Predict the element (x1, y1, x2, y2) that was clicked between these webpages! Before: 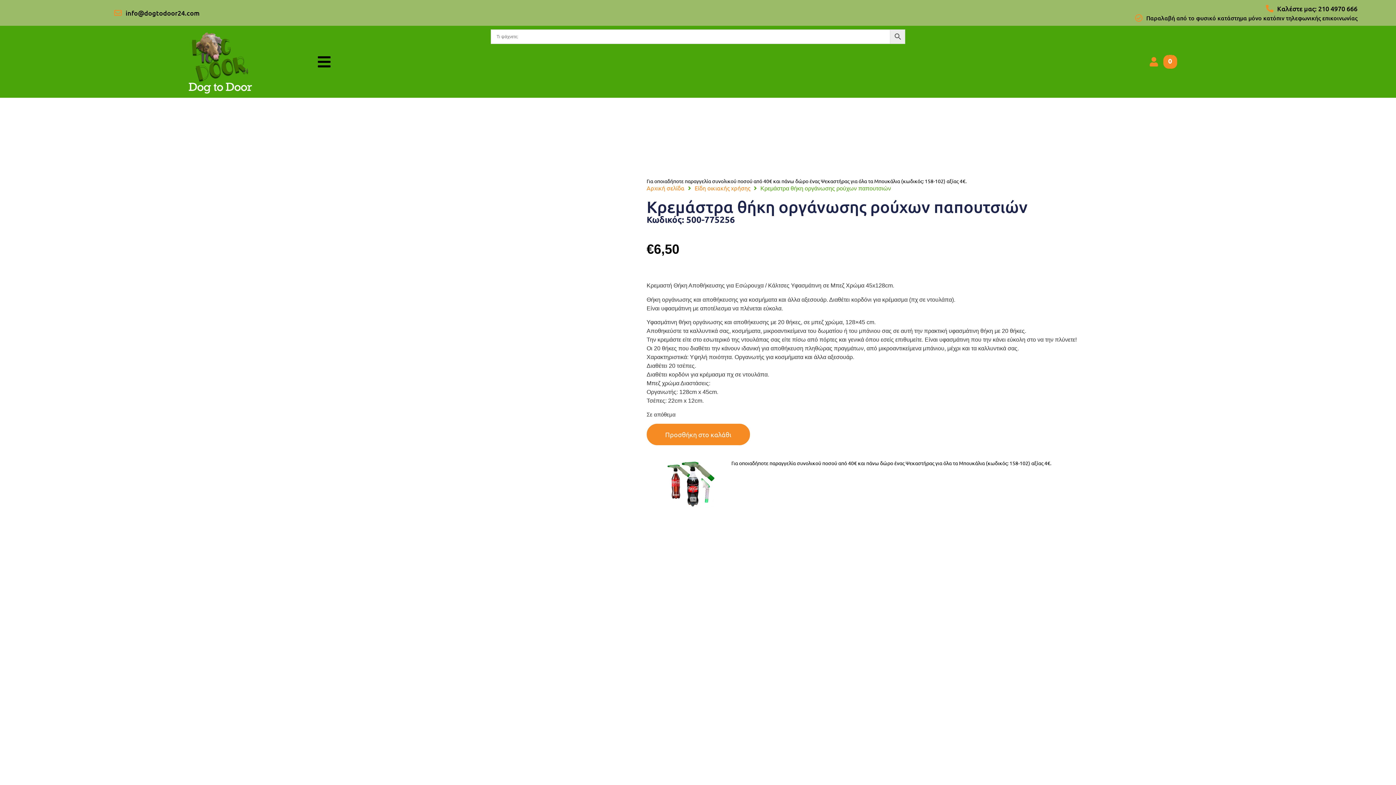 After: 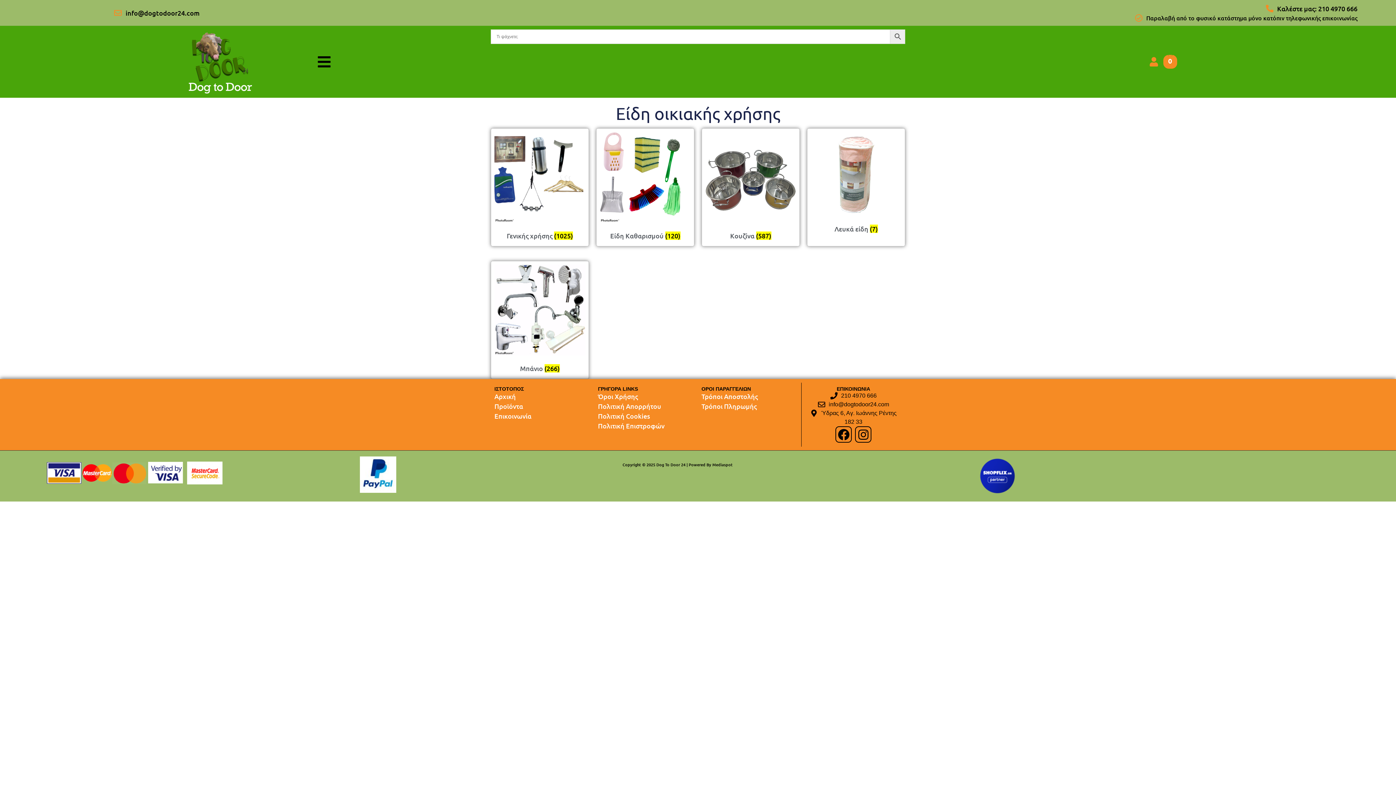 Action: bbox: (694, 184, 750, 191) label: Είδη οικιακής χρήσης